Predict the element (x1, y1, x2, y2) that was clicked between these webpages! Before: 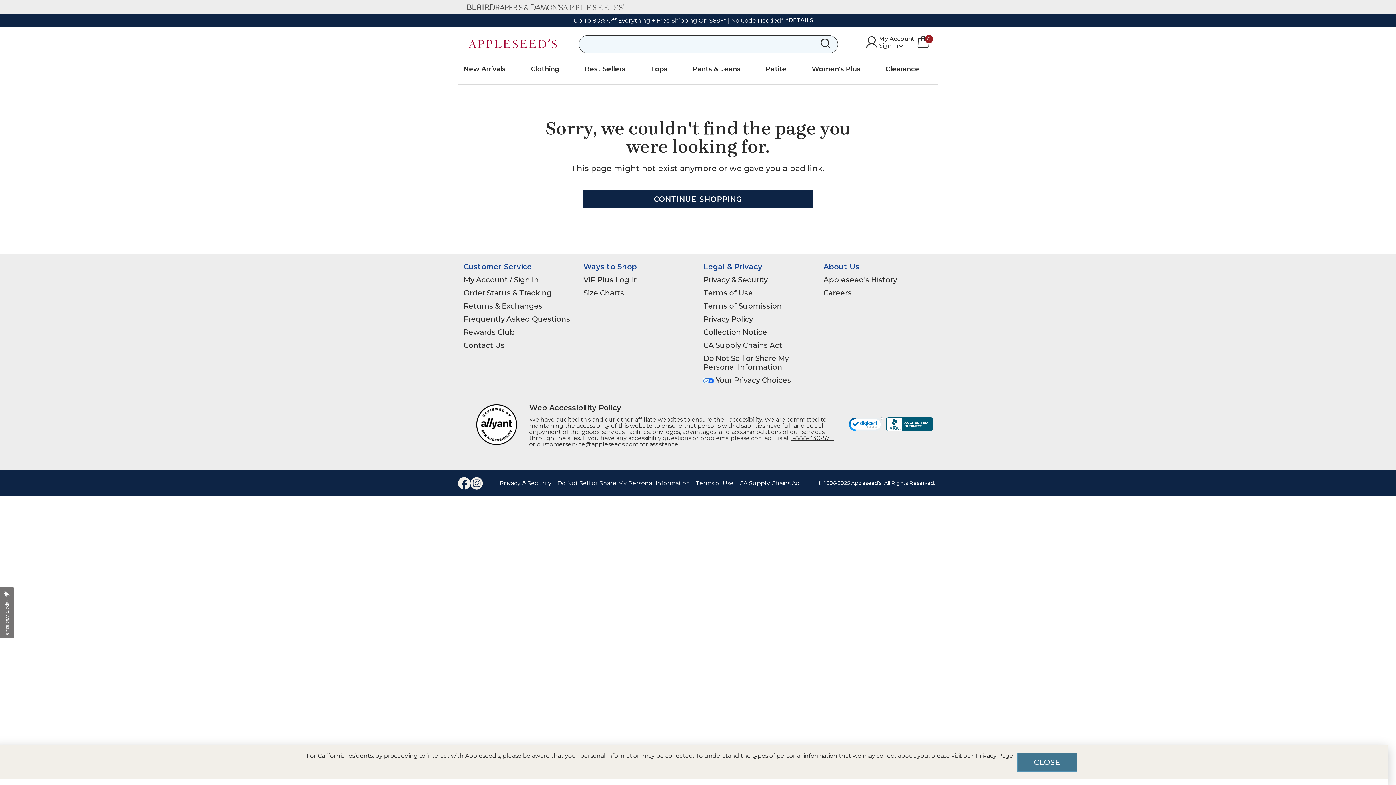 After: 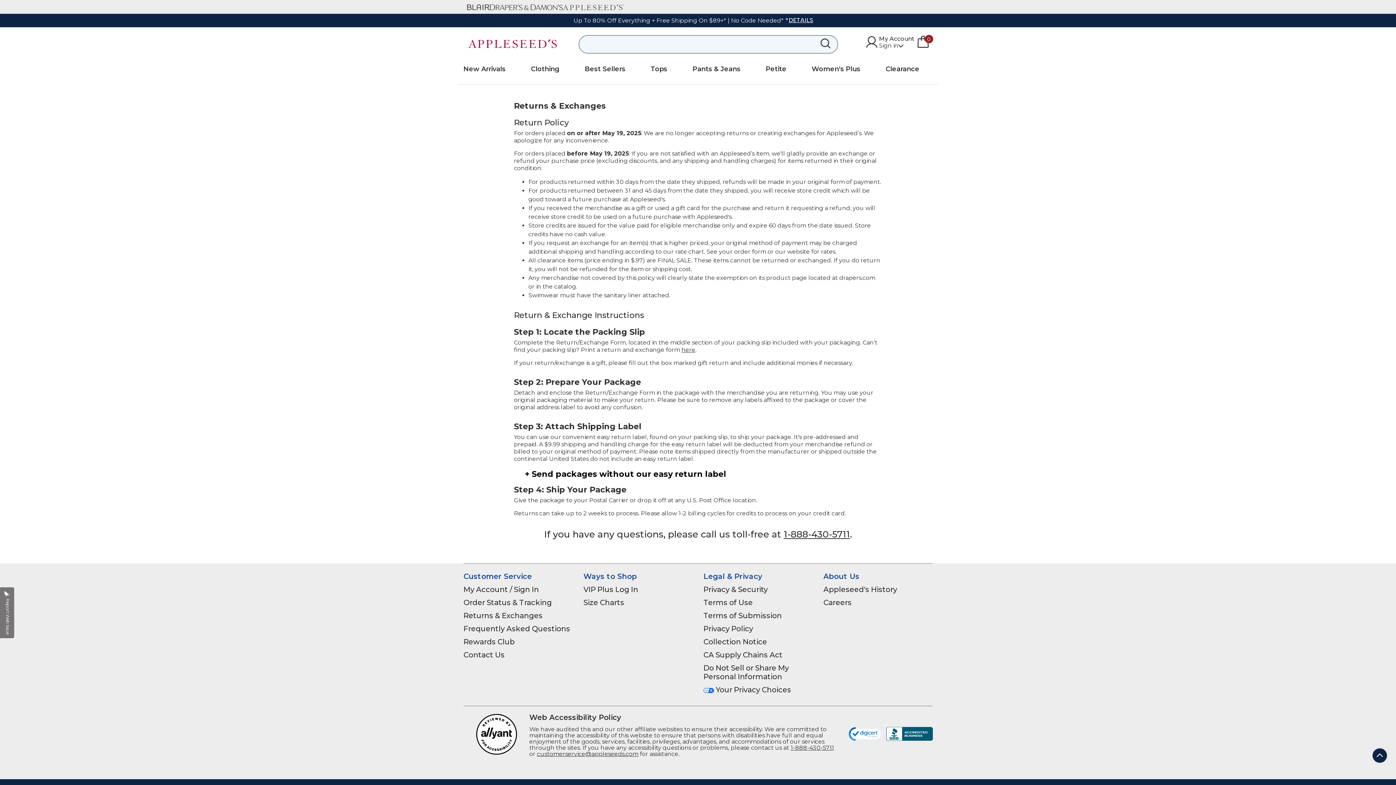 Action: label: Returns & Exchanges bbox: (463, 301, 542, 310)